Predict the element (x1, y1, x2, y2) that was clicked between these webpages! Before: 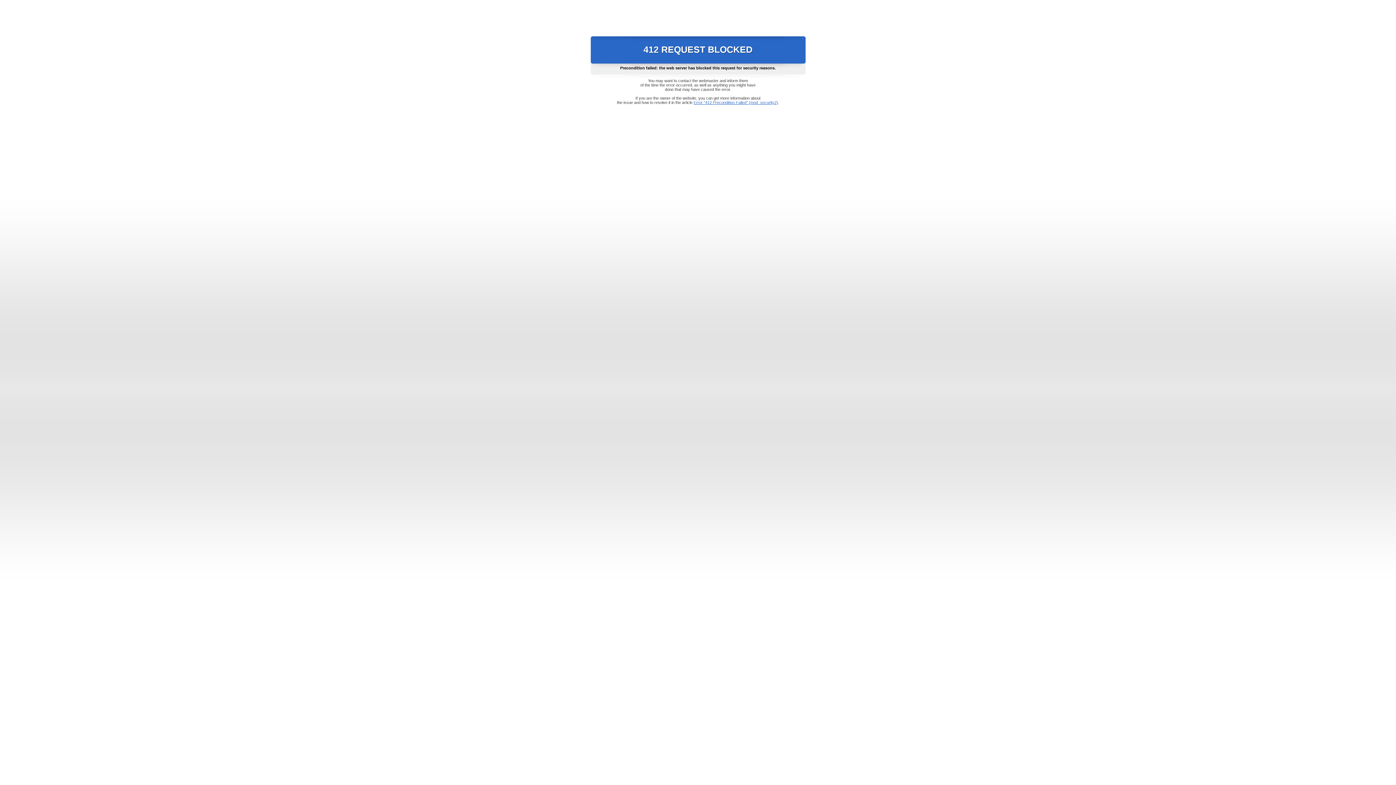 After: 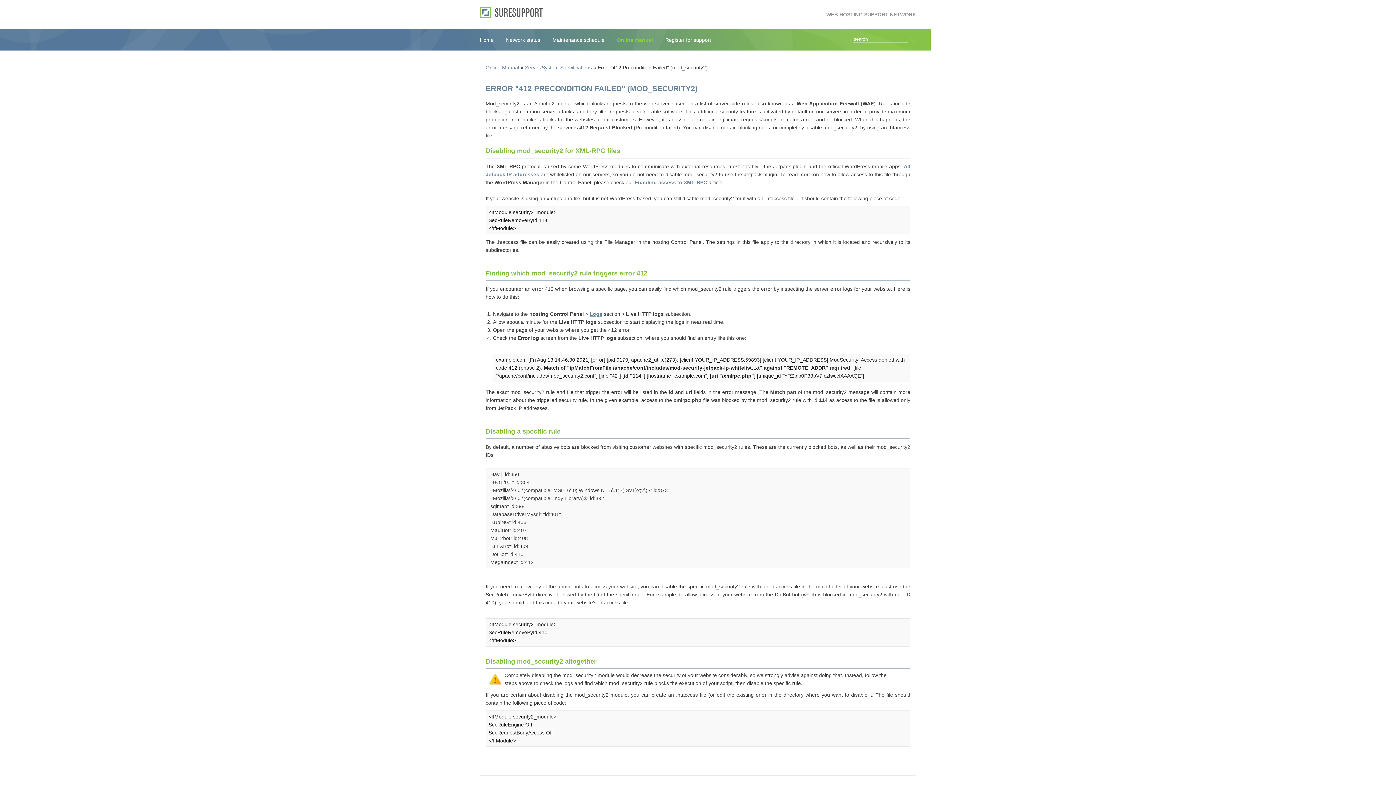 Action: label: Error "412 Precondition Failed" (mod_security2) bbox: (693, 100, 778, 104)